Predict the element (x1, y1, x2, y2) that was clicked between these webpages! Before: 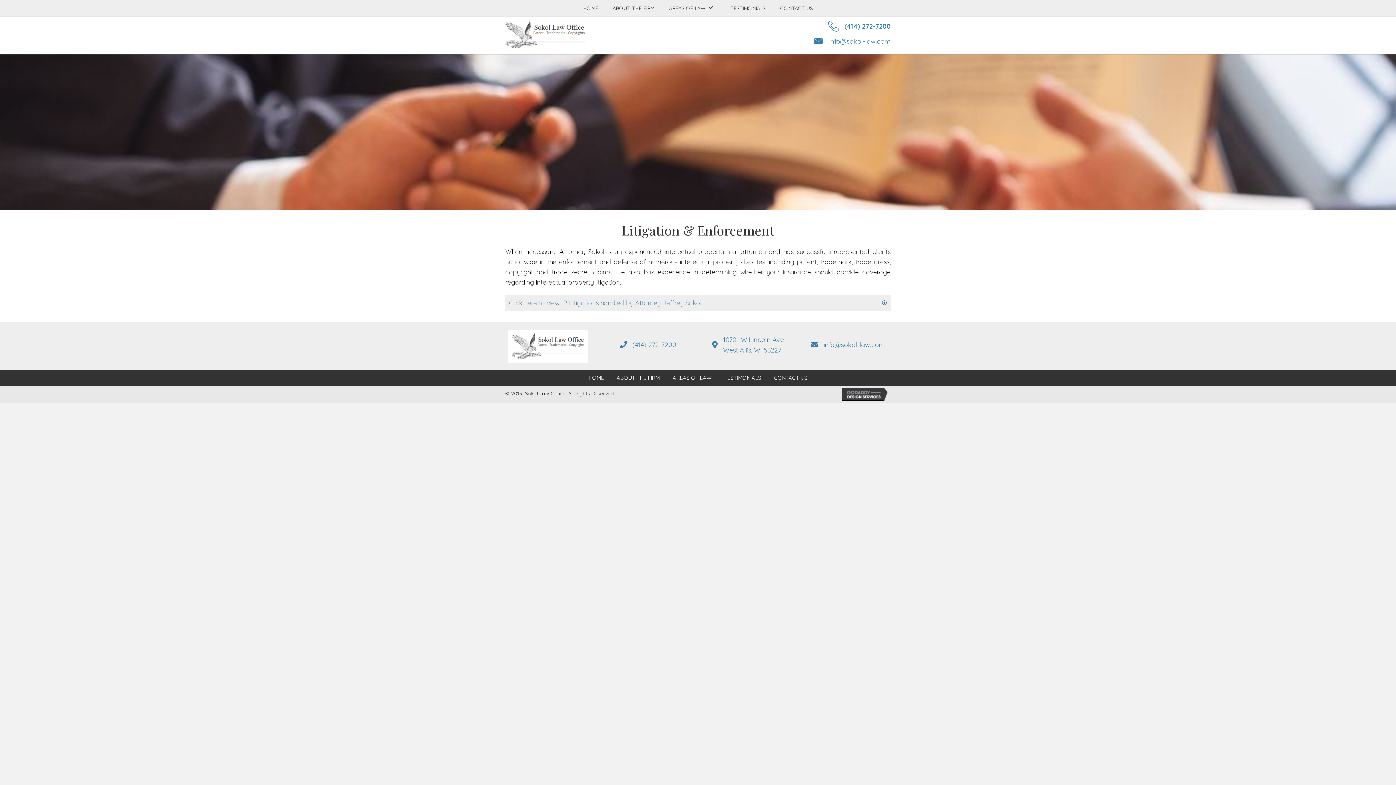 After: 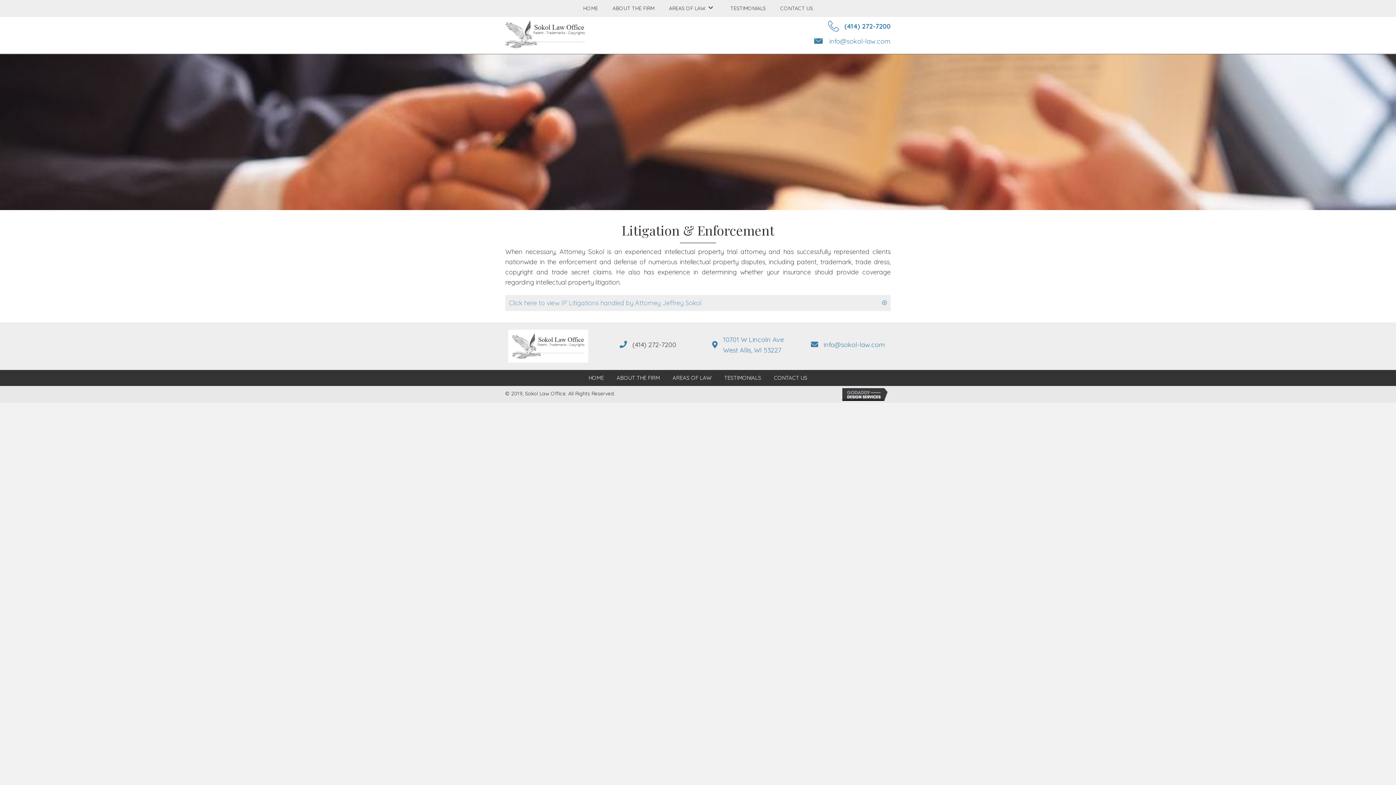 Action: bbox: (632, 340, 676, 349) label: (414) 272-7200